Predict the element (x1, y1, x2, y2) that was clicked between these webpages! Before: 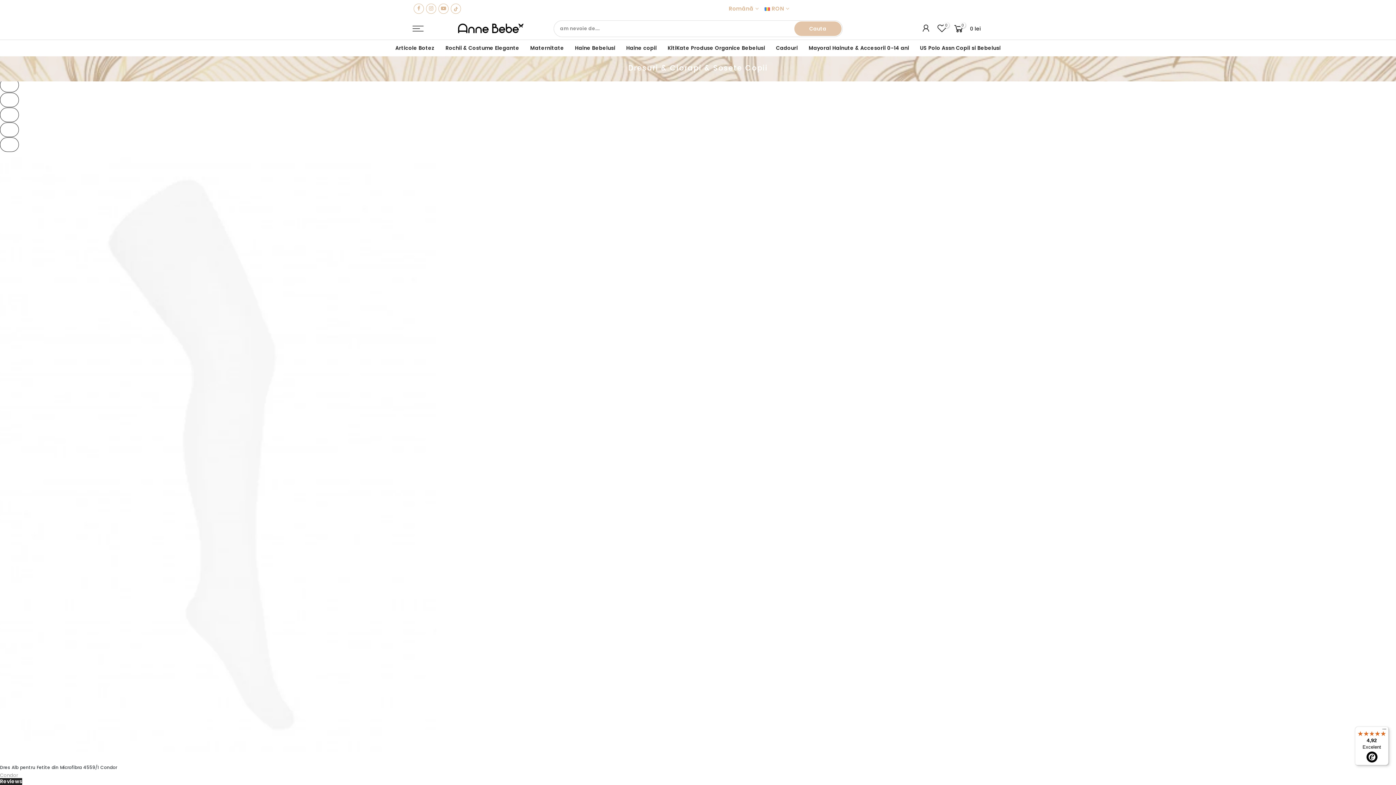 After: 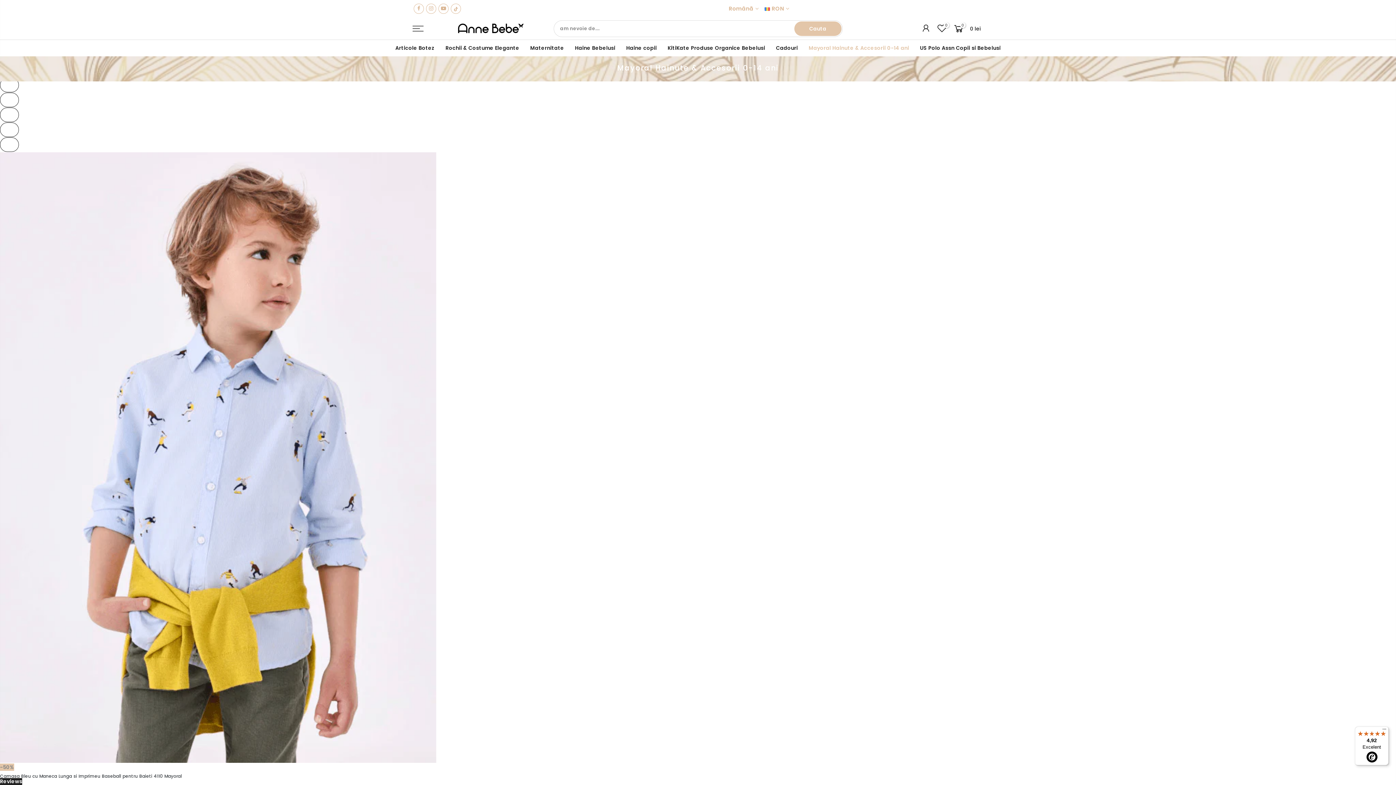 Action: label: Mayoral Hainute & Accesorii 0-14 ani bbox: (803, 40, 914, 56)